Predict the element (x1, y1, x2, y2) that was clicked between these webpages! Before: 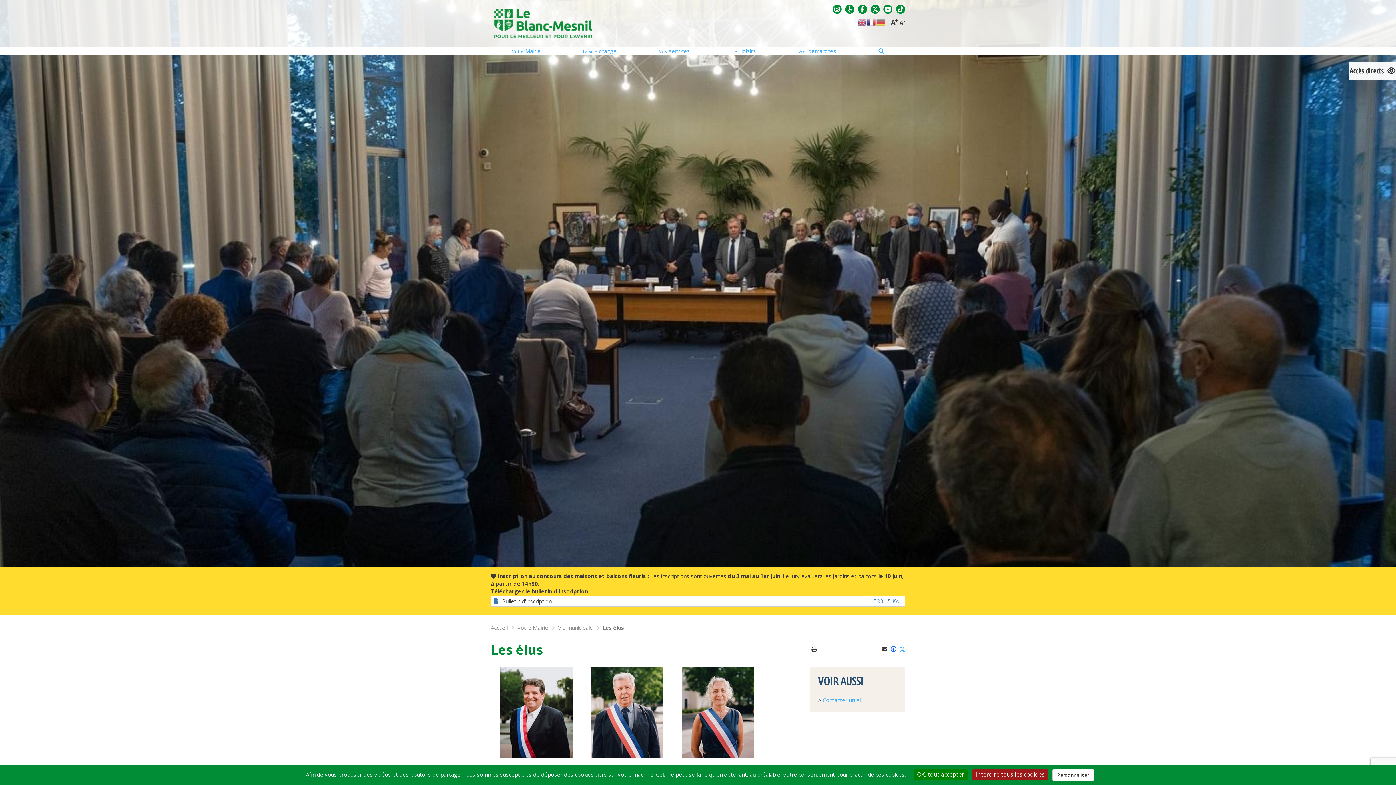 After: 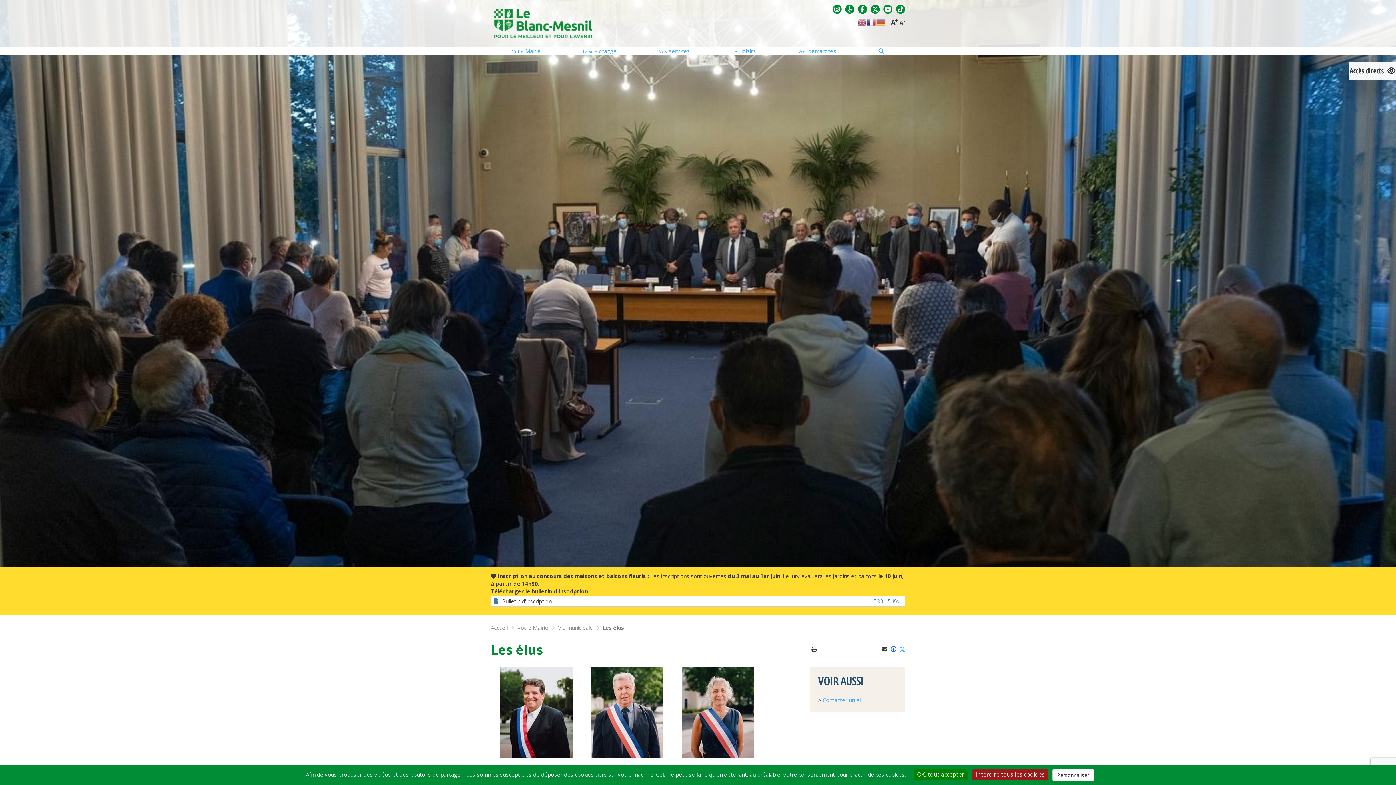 Action: label: View PDF bbox: (810, 645, 818, 654)